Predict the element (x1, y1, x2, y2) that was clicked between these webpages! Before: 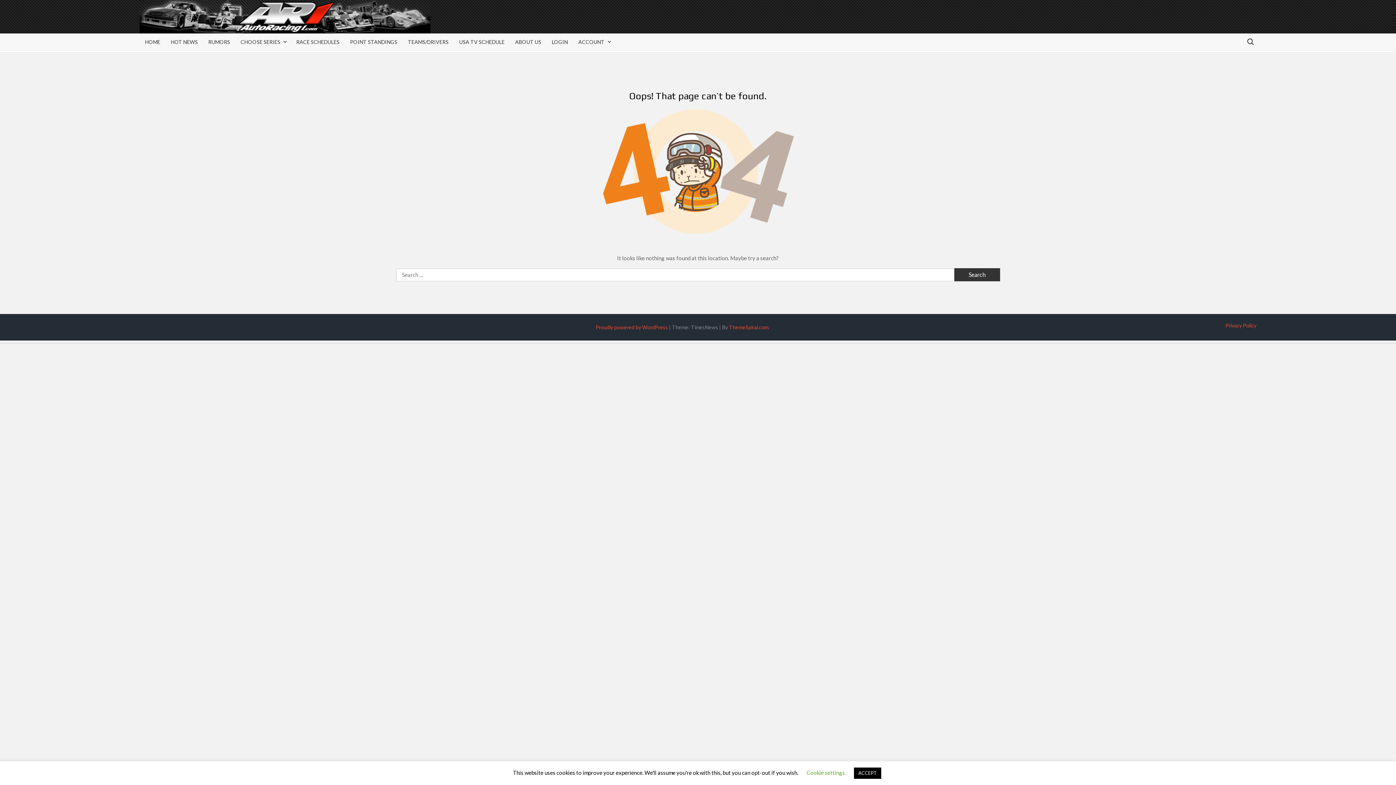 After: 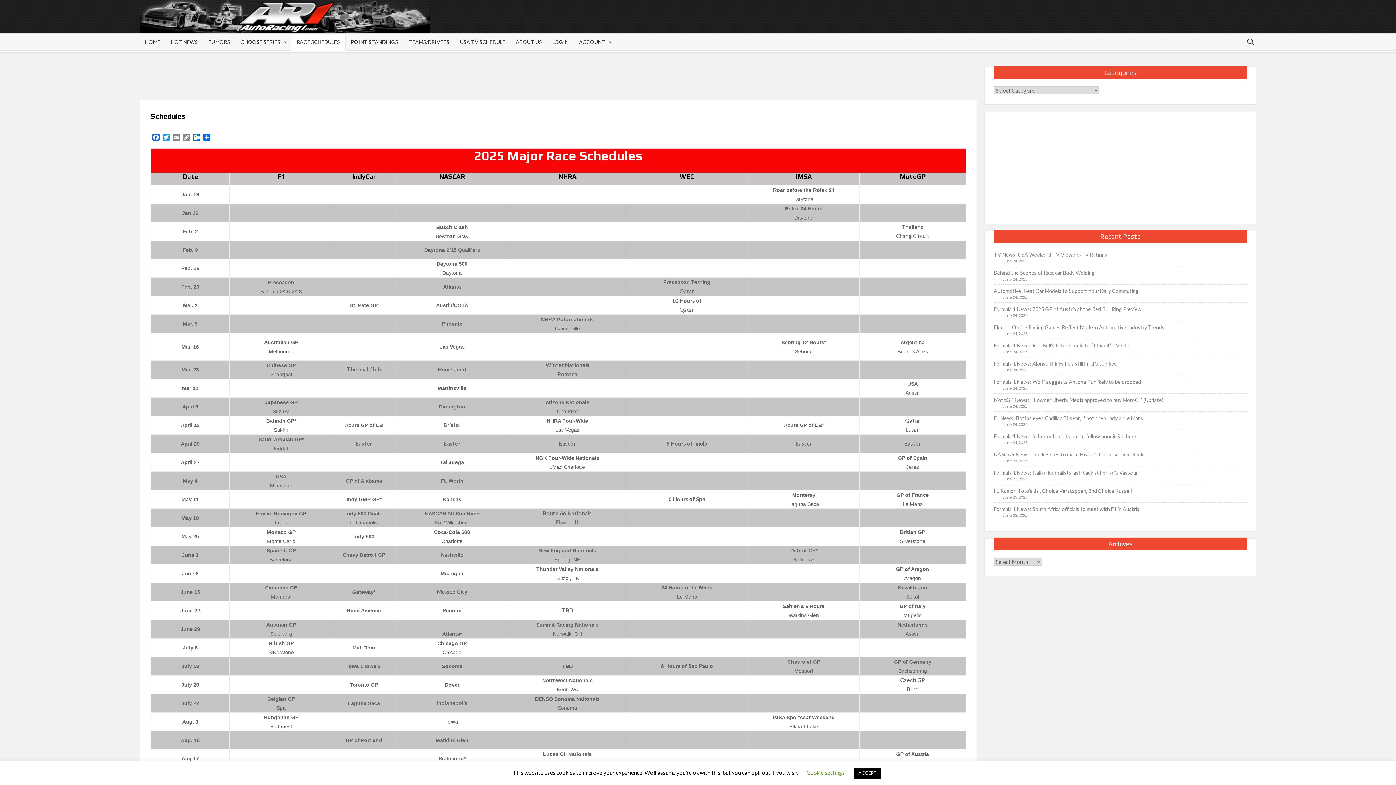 Action: bbox: (290, 33, 345, 50) label: RACE SCHEDULES